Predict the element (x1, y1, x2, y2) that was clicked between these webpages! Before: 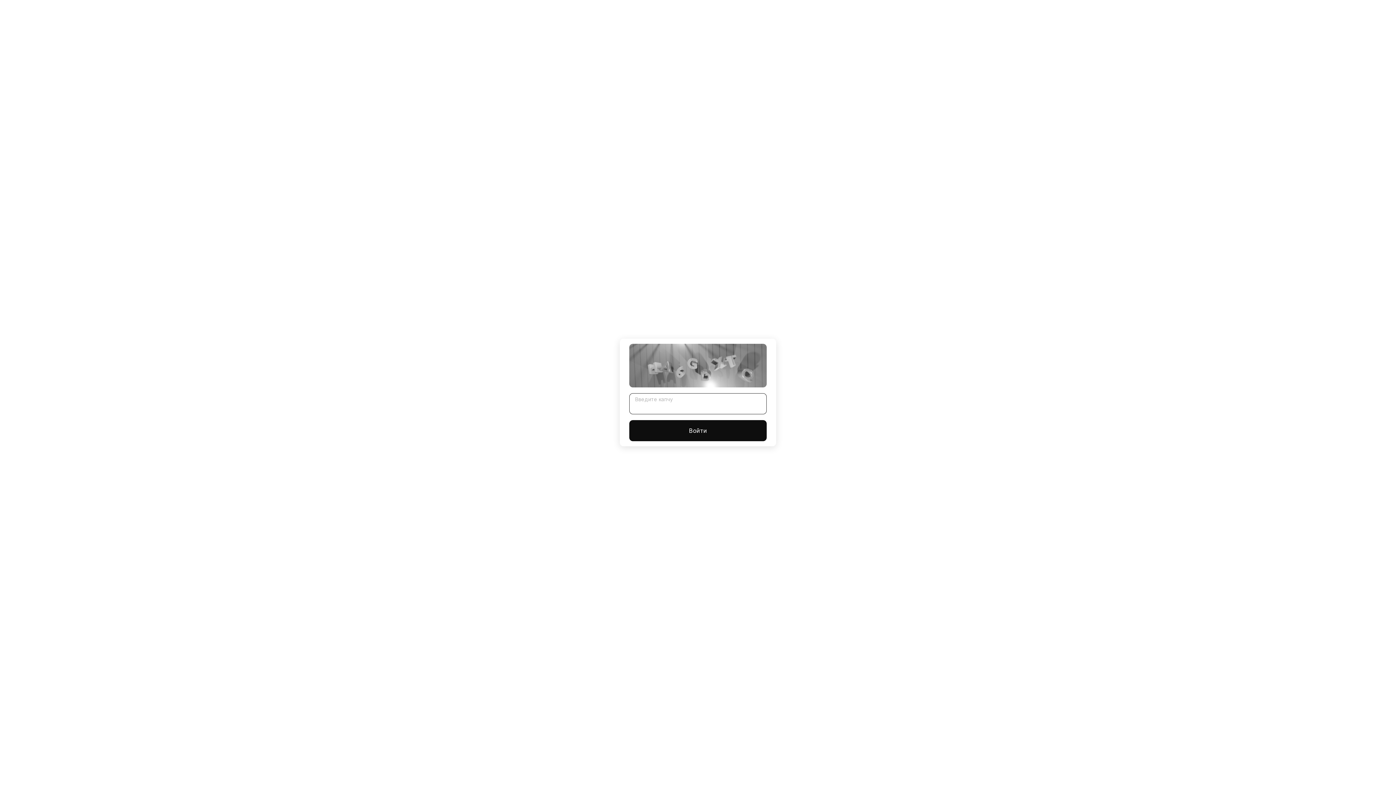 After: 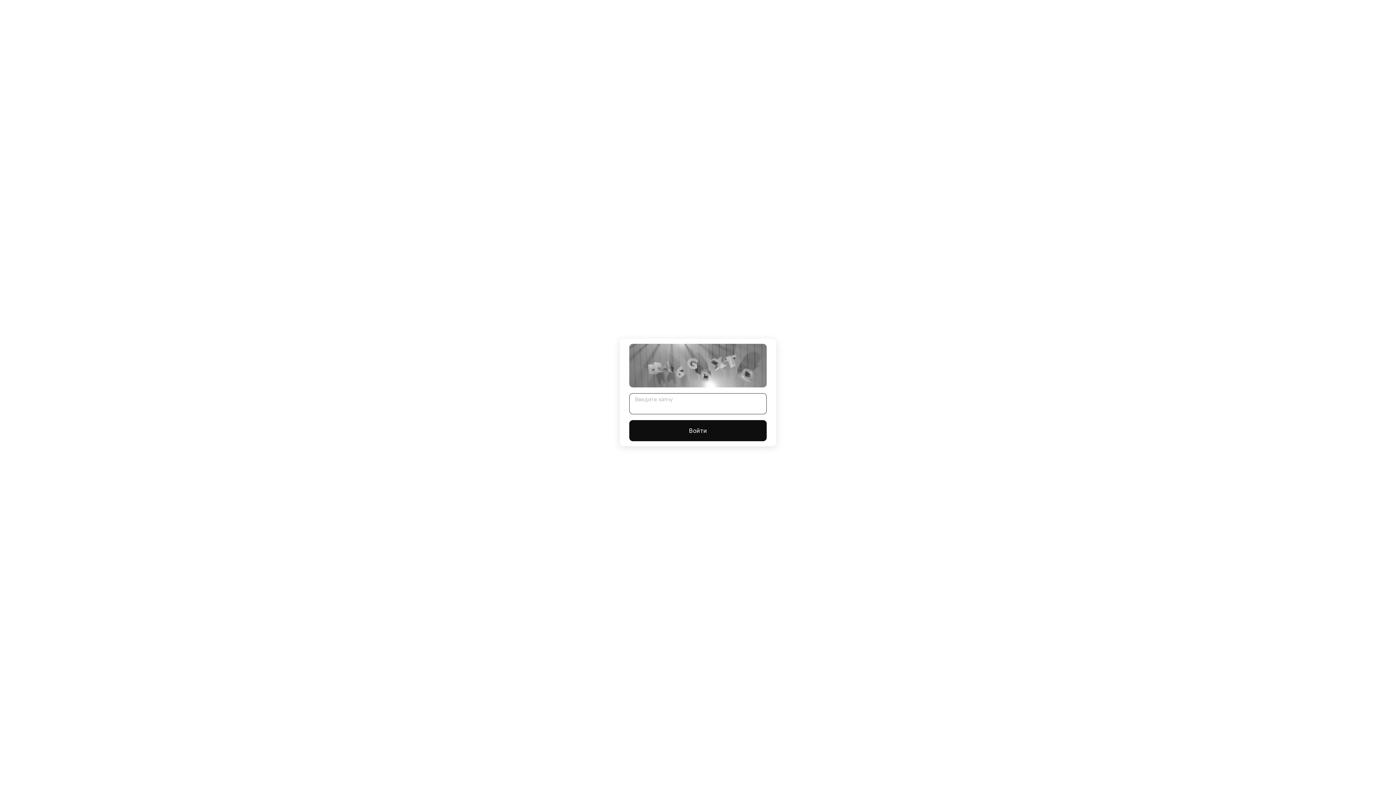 Action: label: Войти bbox: (629, 420, 766, 441)